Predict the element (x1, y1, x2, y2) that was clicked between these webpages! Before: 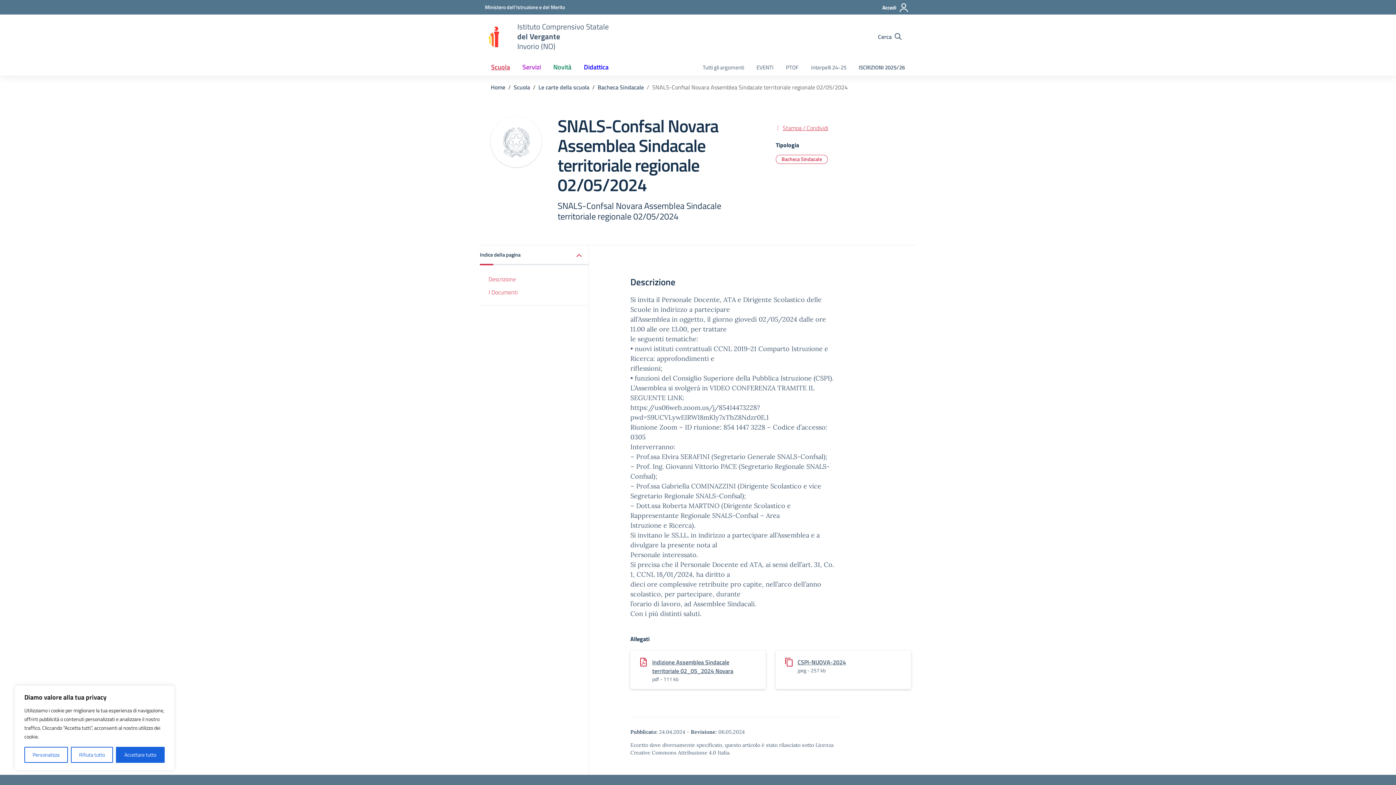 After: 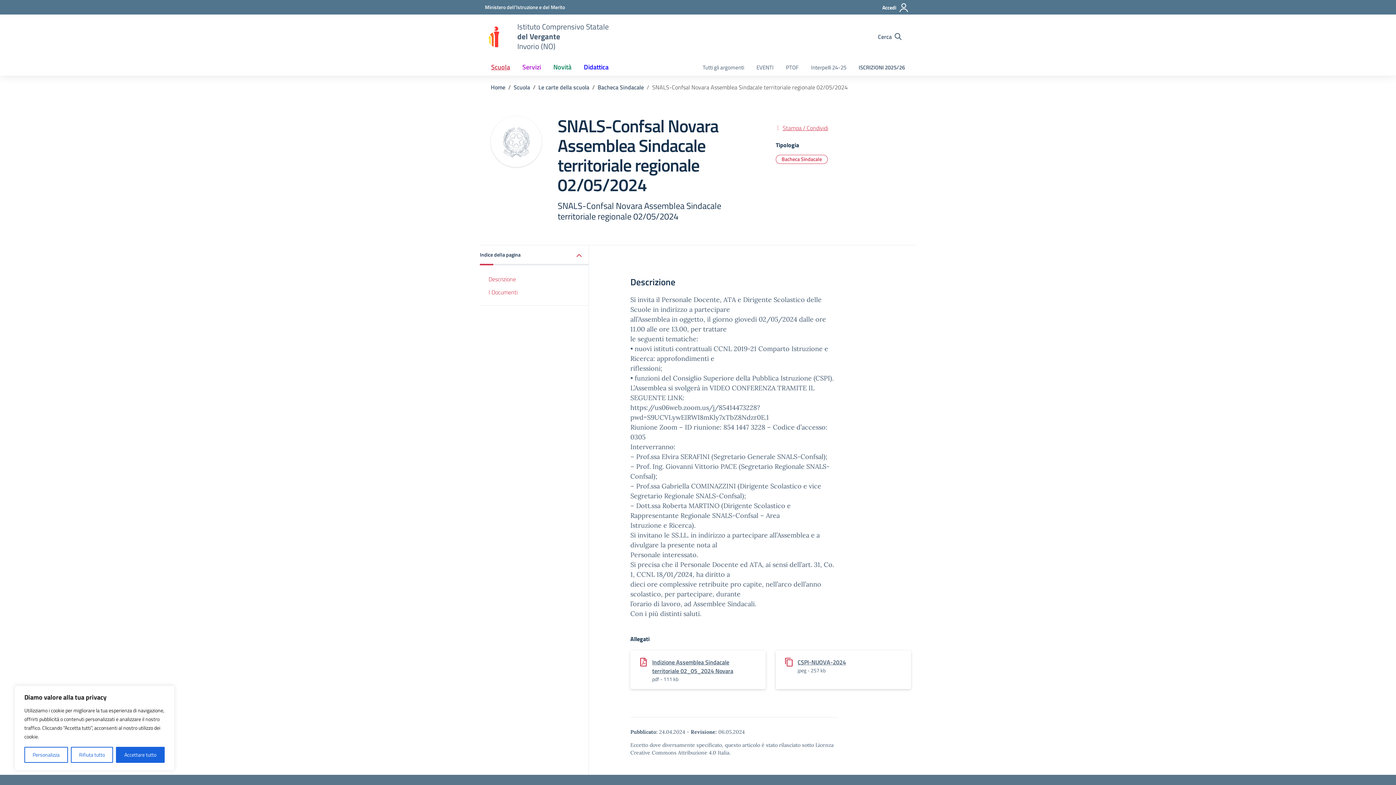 Action: bbox: (797, 658, 846, 666) label: CSPI-NUOVA-2024